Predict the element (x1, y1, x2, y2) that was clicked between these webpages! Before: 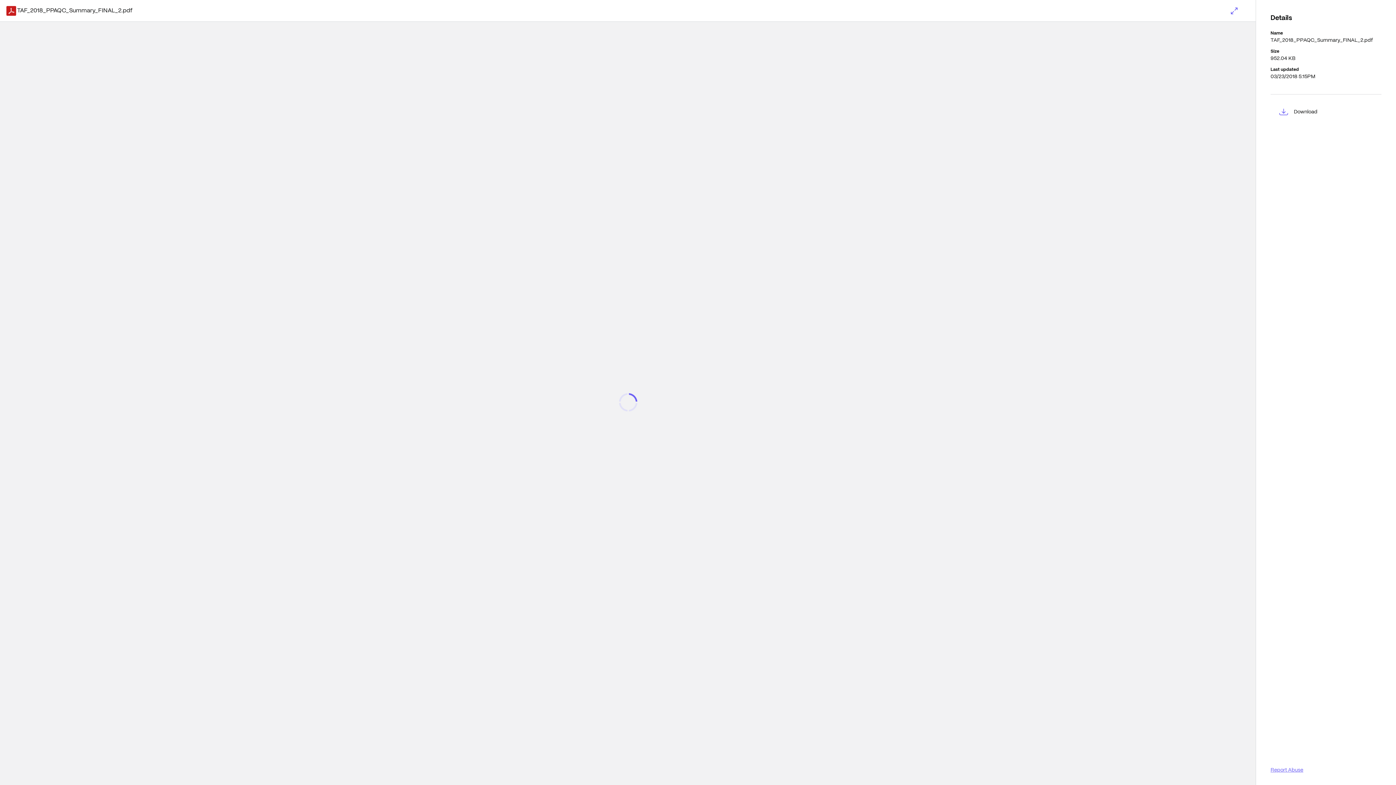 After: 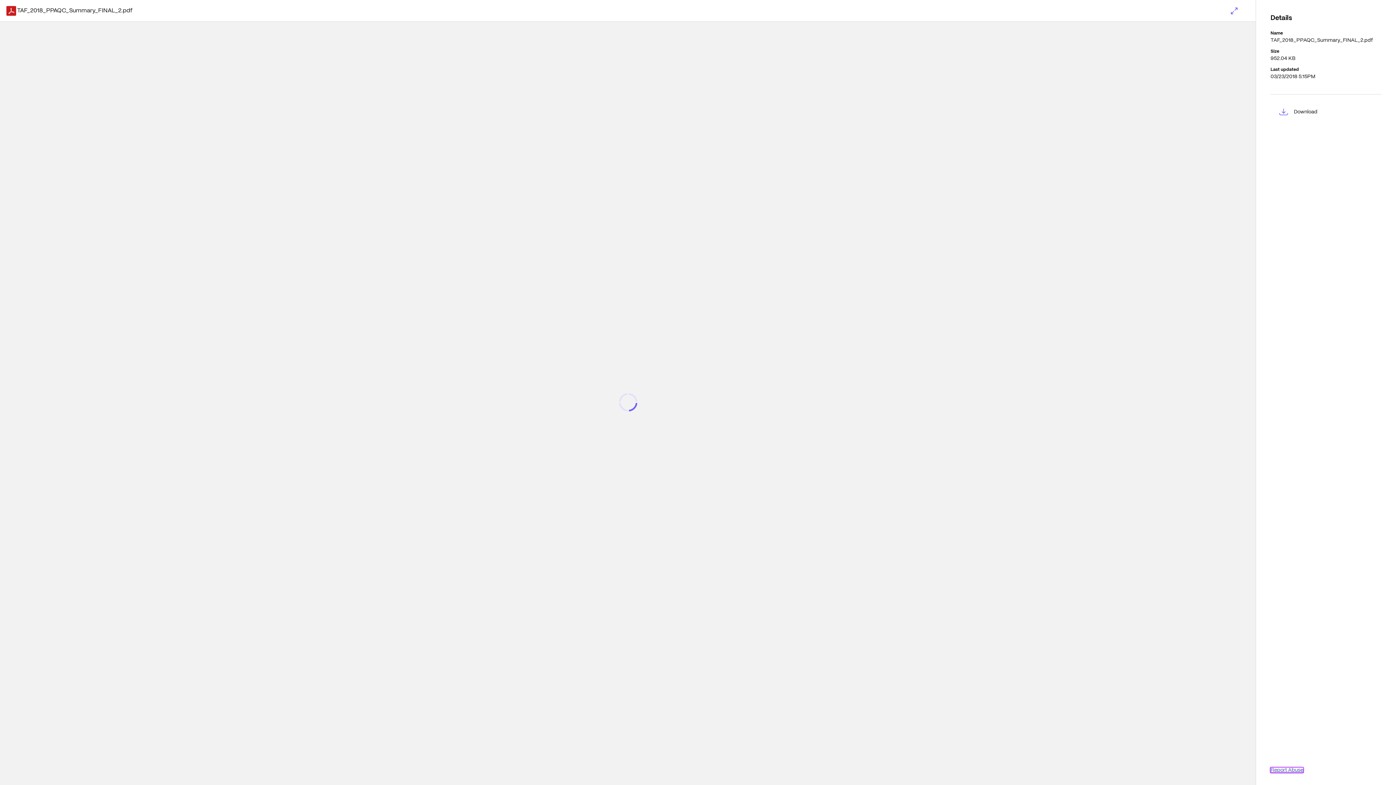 Action: bbox: (1270, 768, 1303, 773) label: Report Abuse